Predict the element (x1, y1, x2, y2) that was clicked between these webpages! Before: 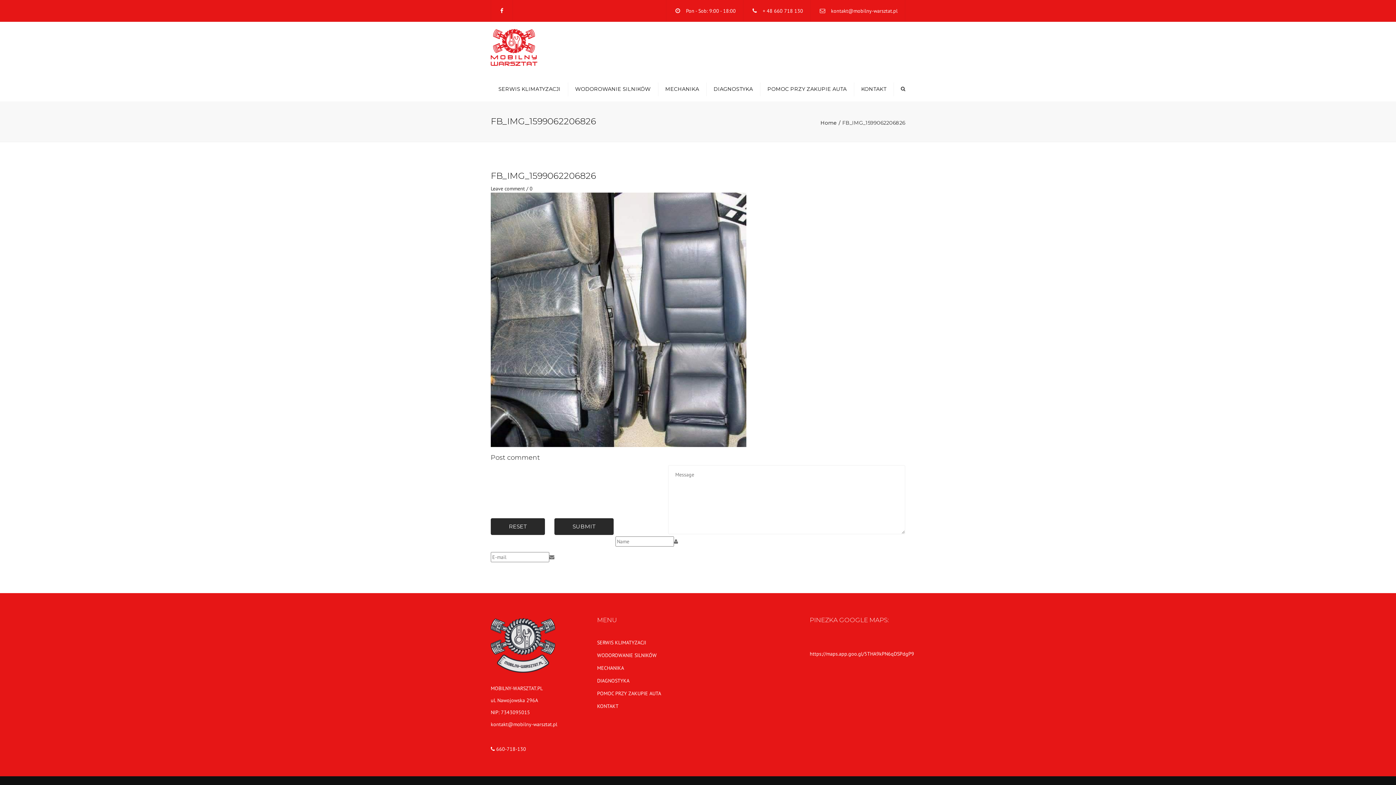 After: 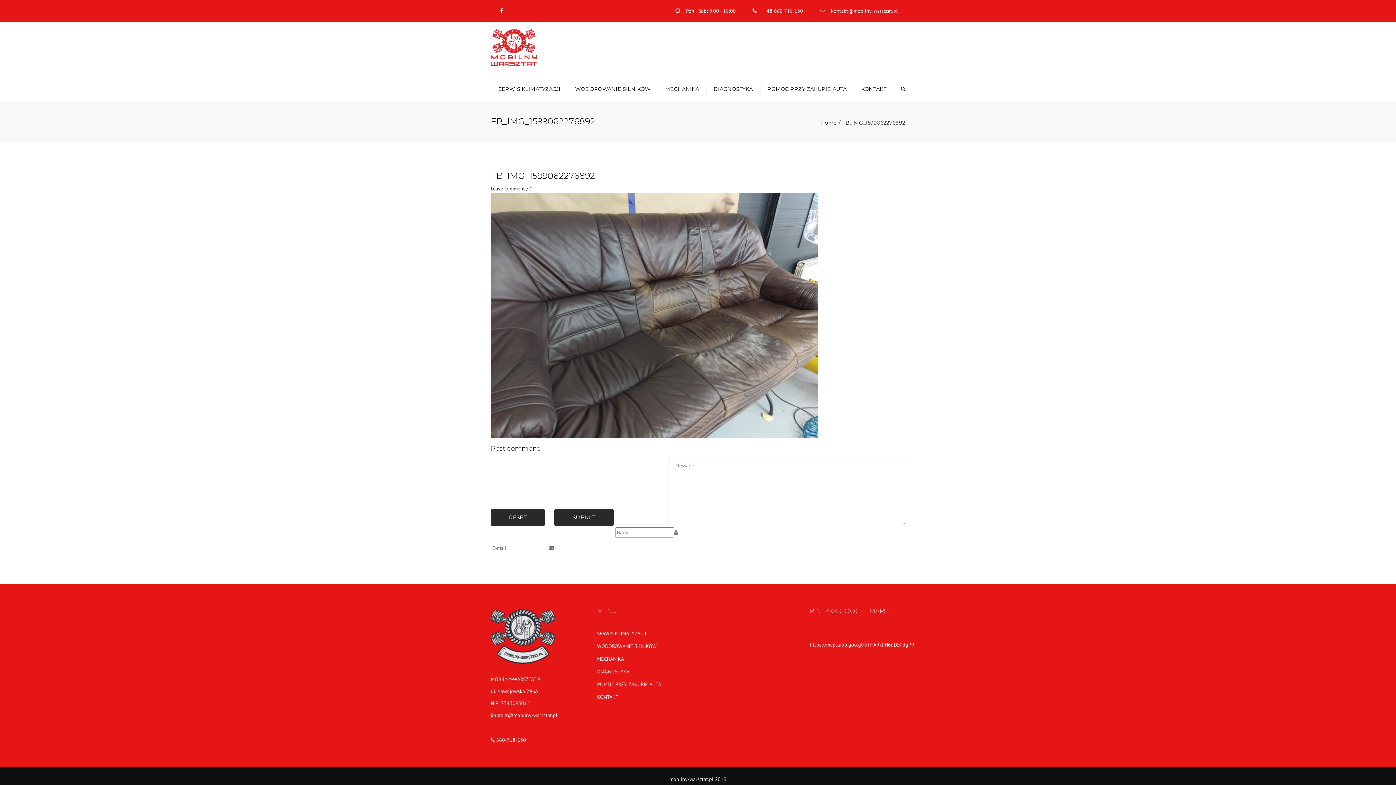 Action: bbox: (490, 316, 746, 322)